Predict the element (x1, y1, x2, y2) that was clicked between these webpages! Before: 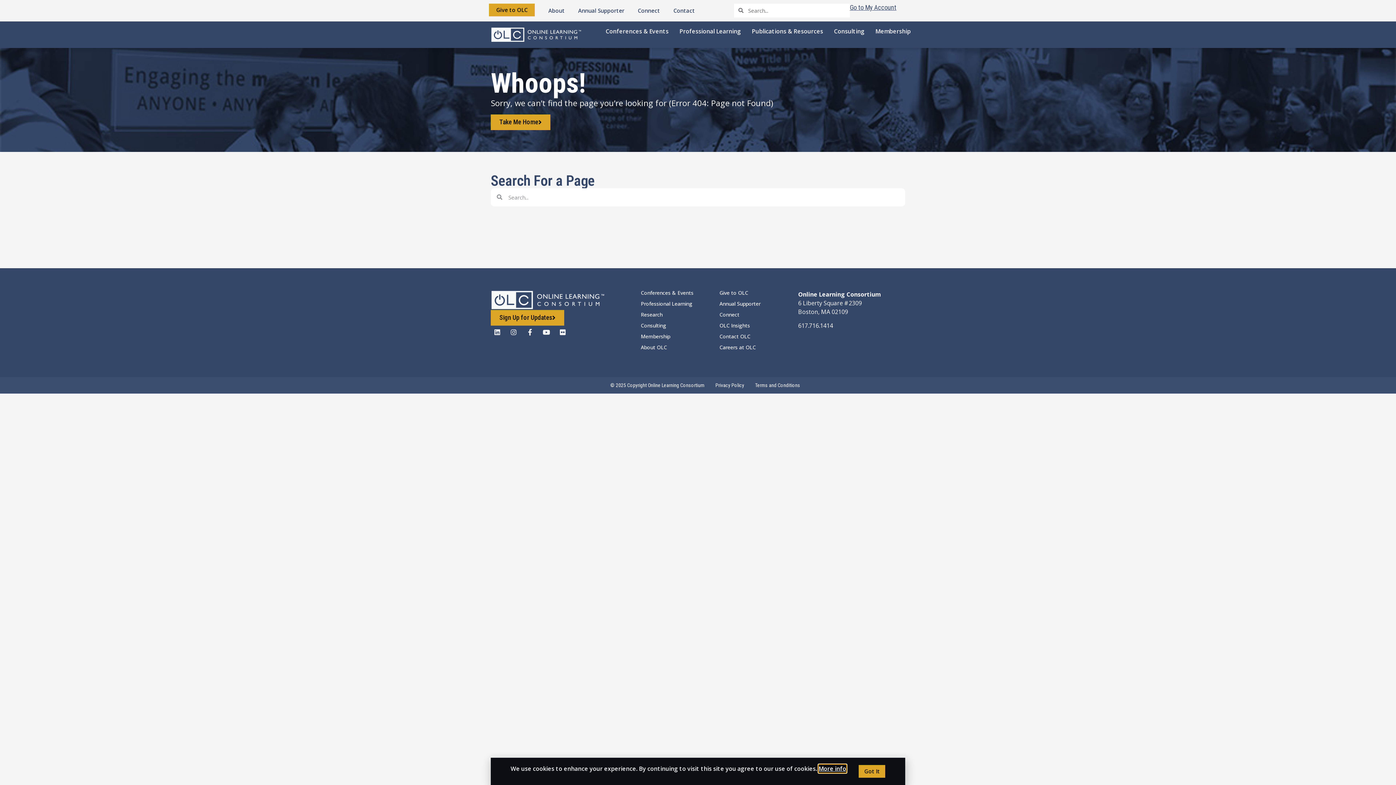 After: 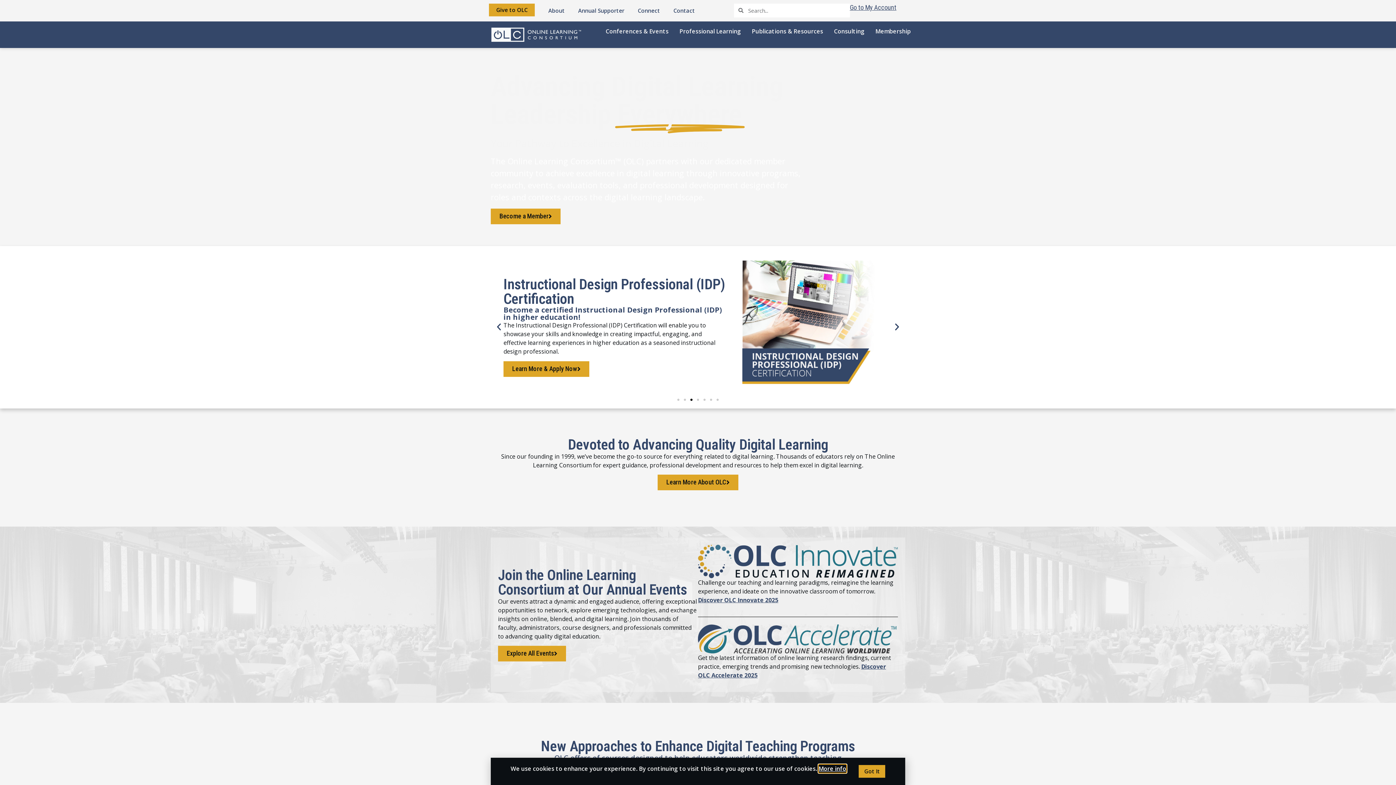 Action: bbox: (490, 290, 633, 310)